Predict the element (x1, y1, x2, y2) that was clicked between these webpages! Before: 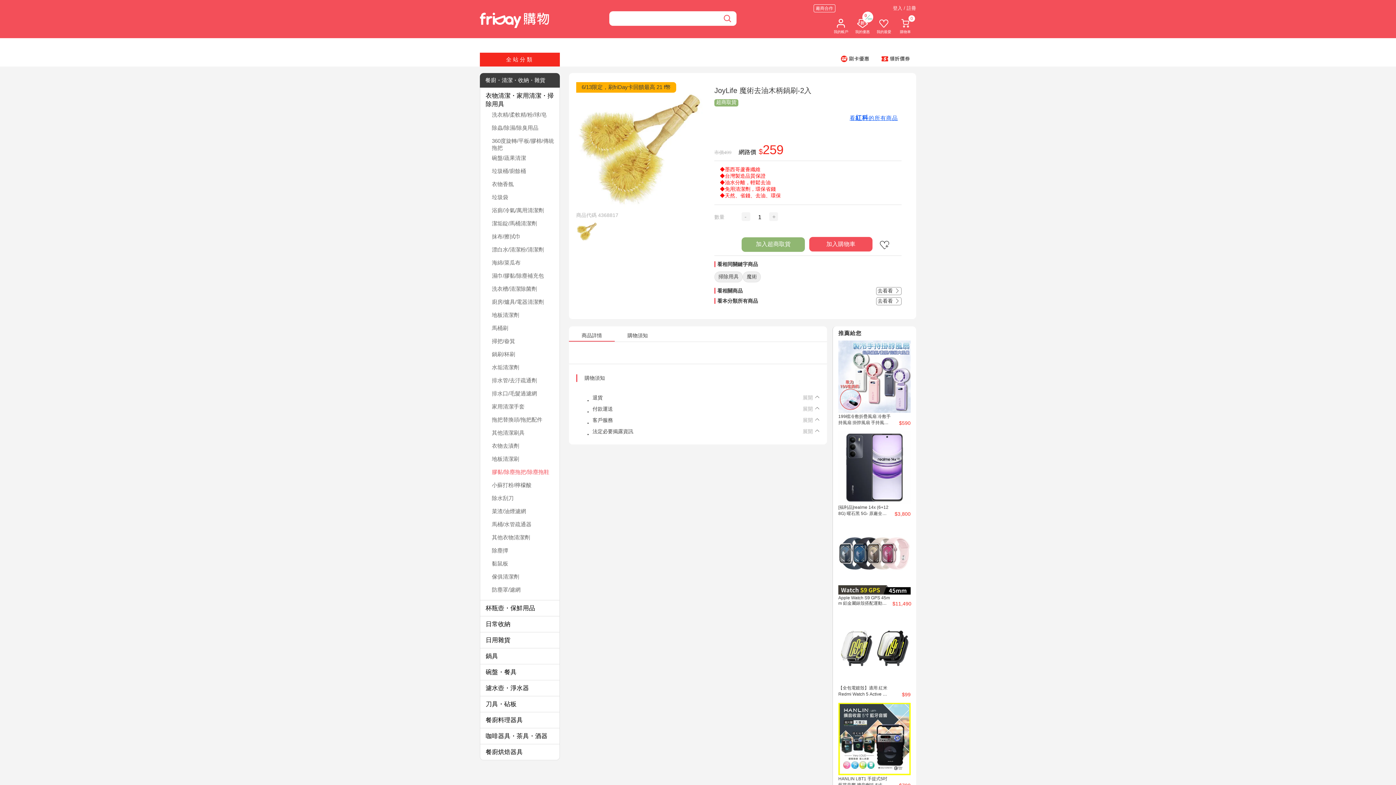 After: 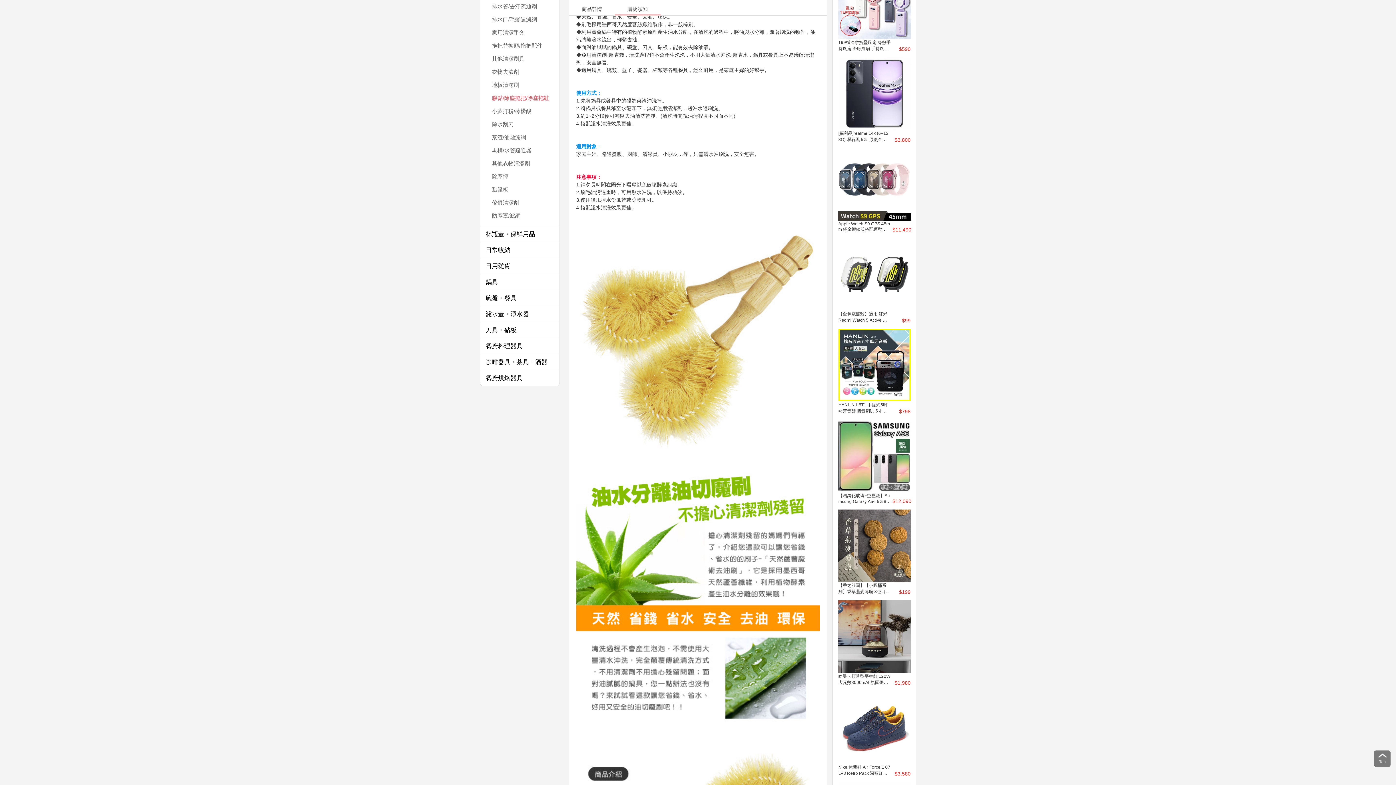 Action: label: 購物須知 bbox: (614, 295, 660, 301)